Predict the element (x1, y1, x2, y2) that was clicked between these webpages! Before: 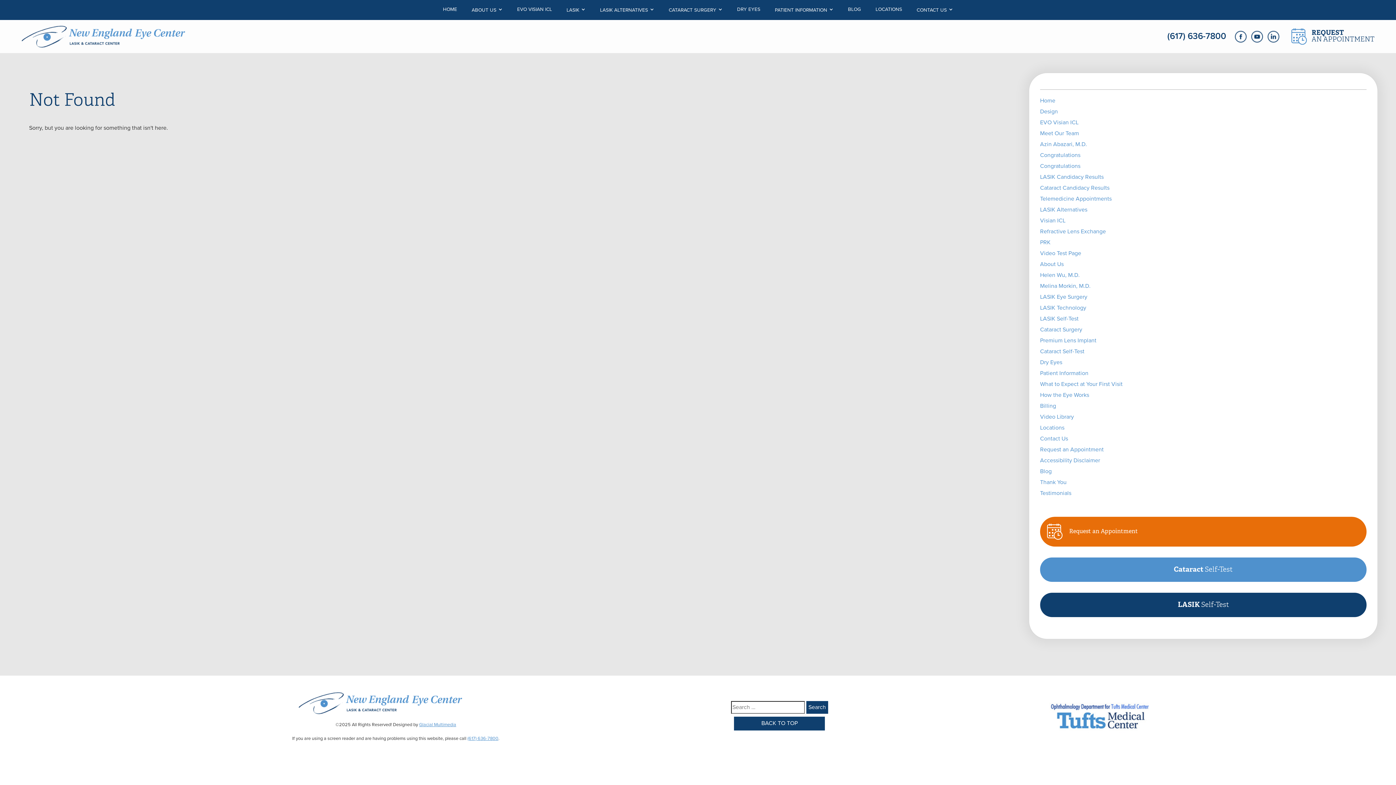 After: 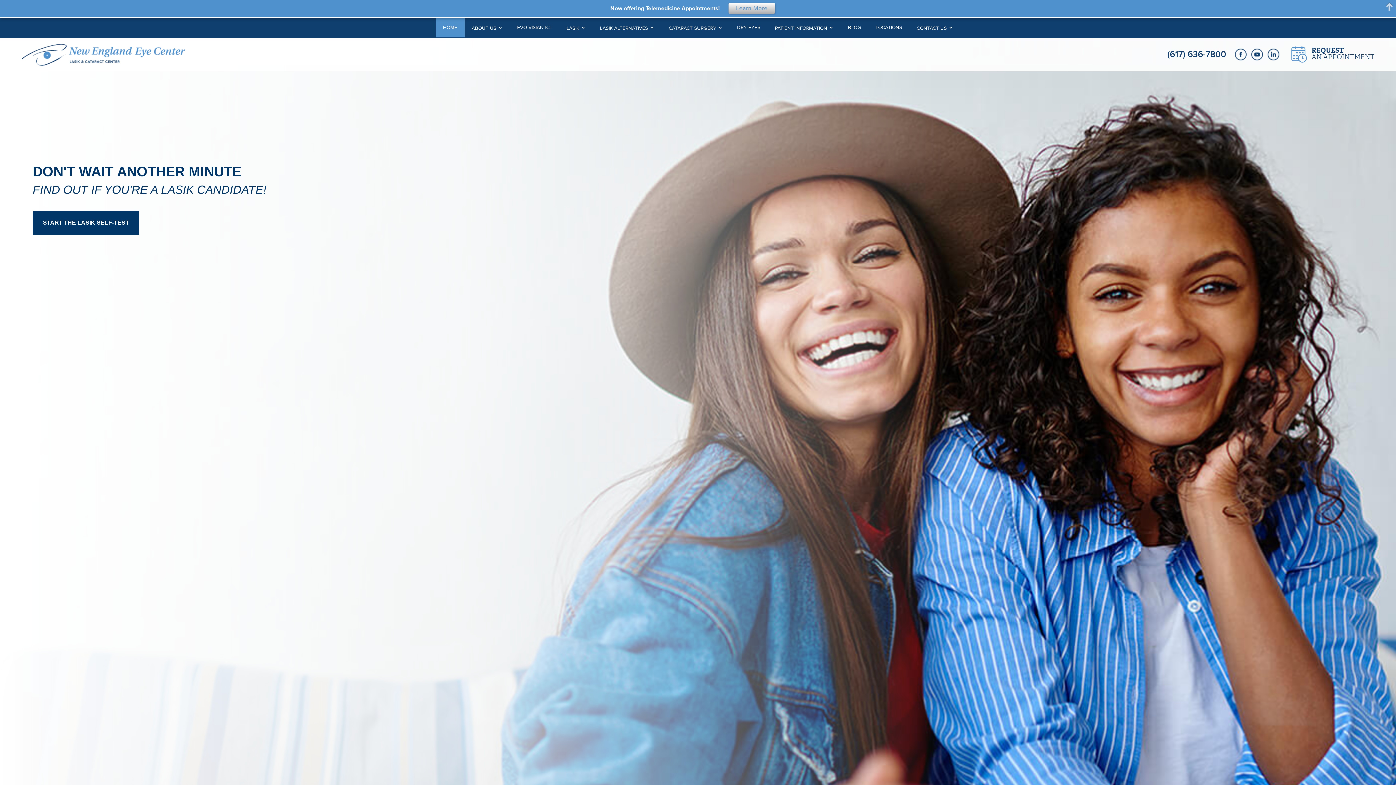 Action: label: Home bbox: (1040, 97, 1055, 103)